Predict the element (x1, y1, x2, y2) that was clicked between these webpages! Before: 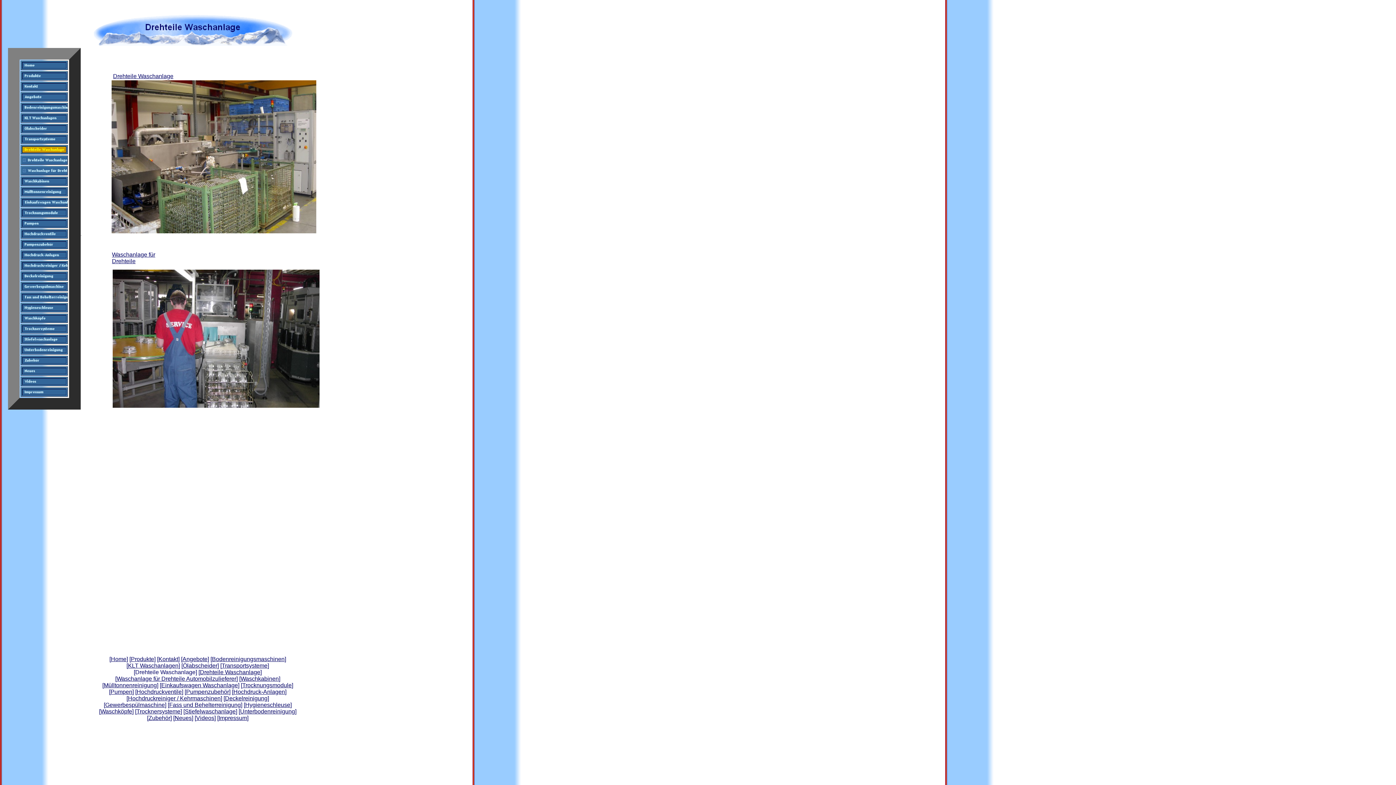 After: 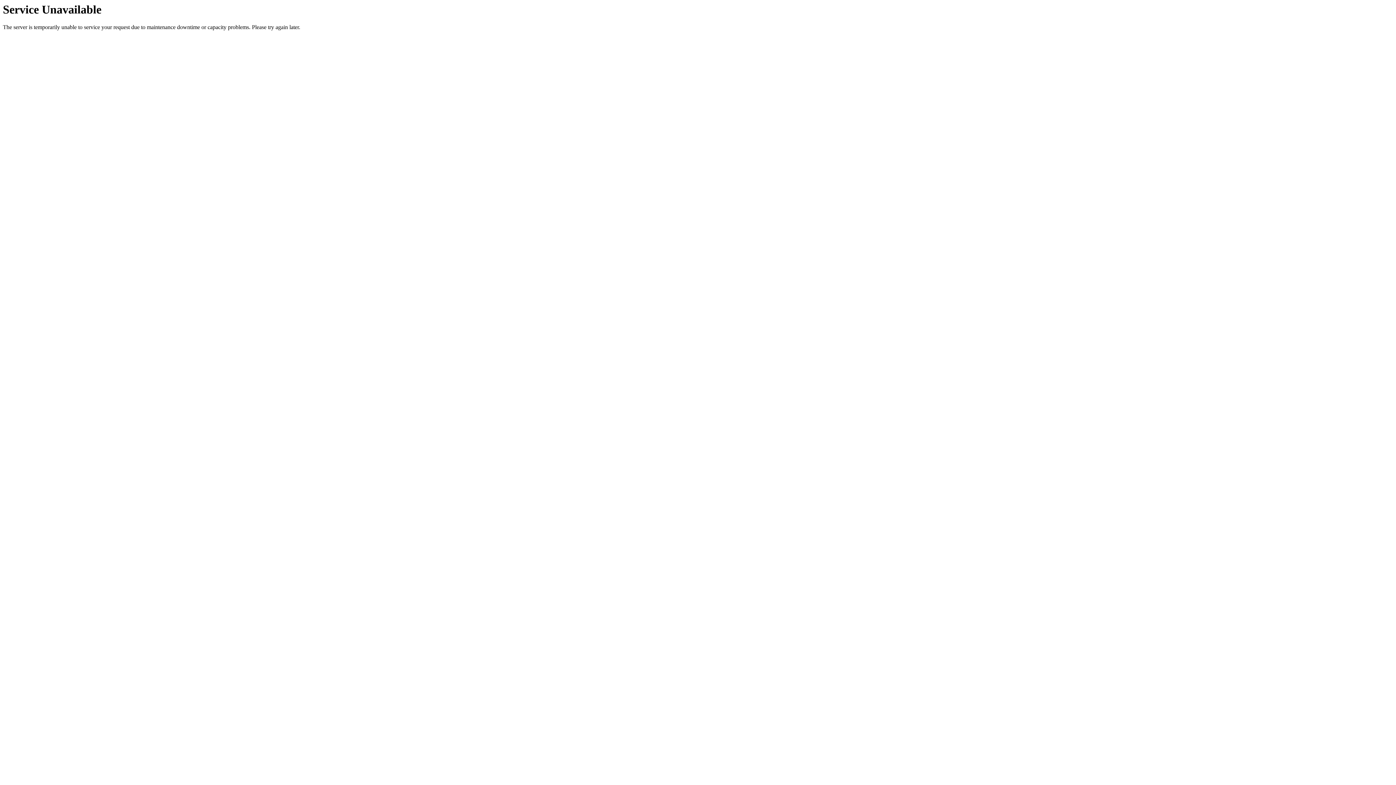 Action: label: Drehteile Waschanlage bbox: (113, 73, 173, 79)